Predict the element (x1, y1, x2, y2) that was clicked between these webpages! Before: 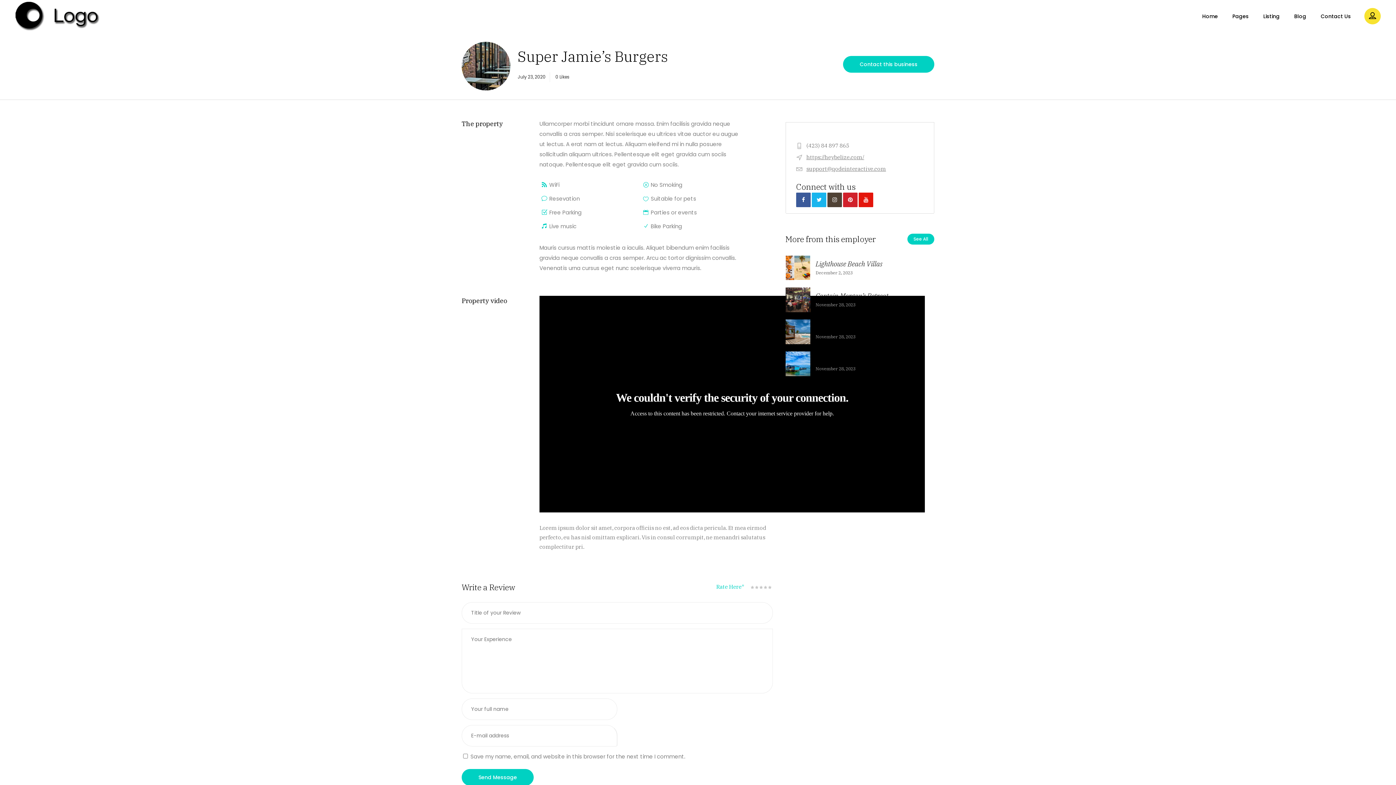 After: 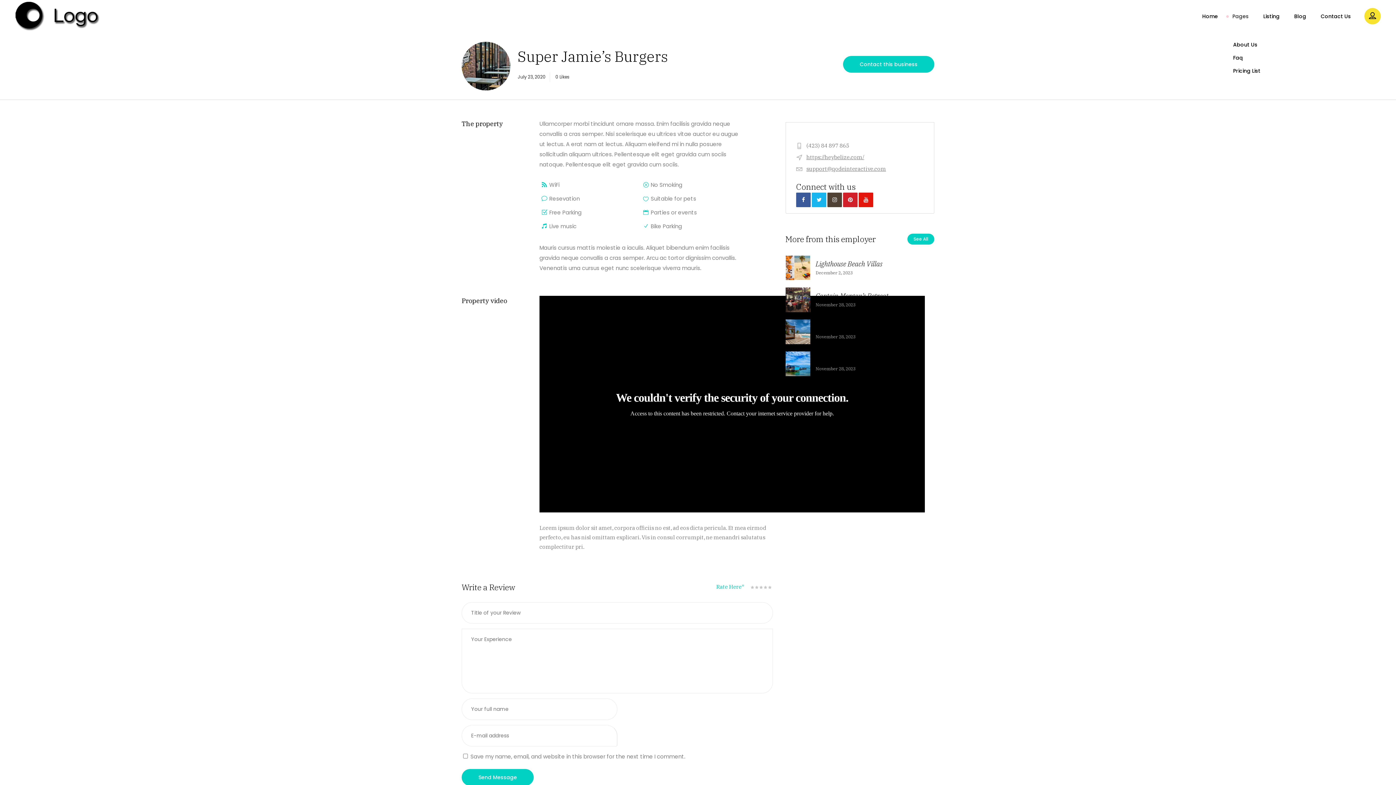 Action: bbox: (1225, 0, 1256, 32) label: Pages